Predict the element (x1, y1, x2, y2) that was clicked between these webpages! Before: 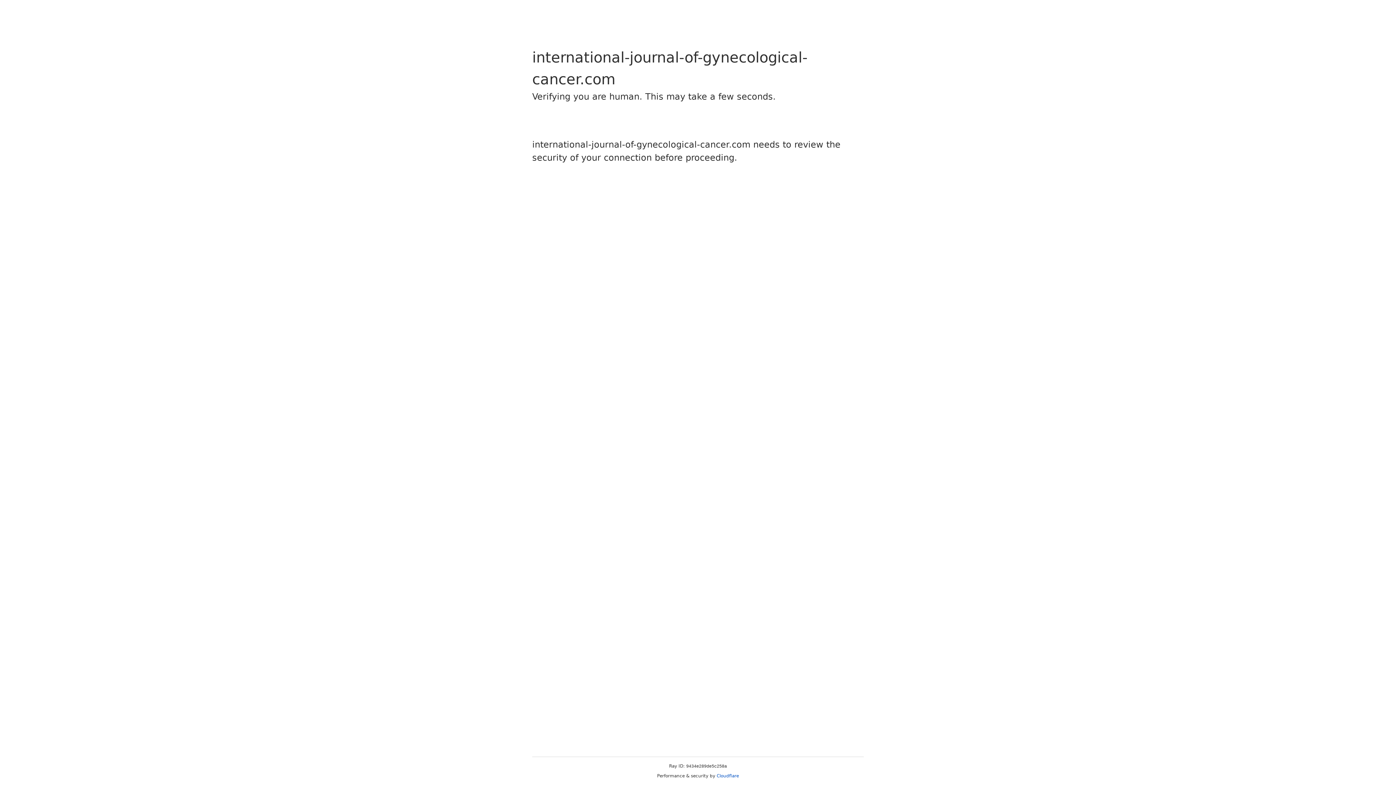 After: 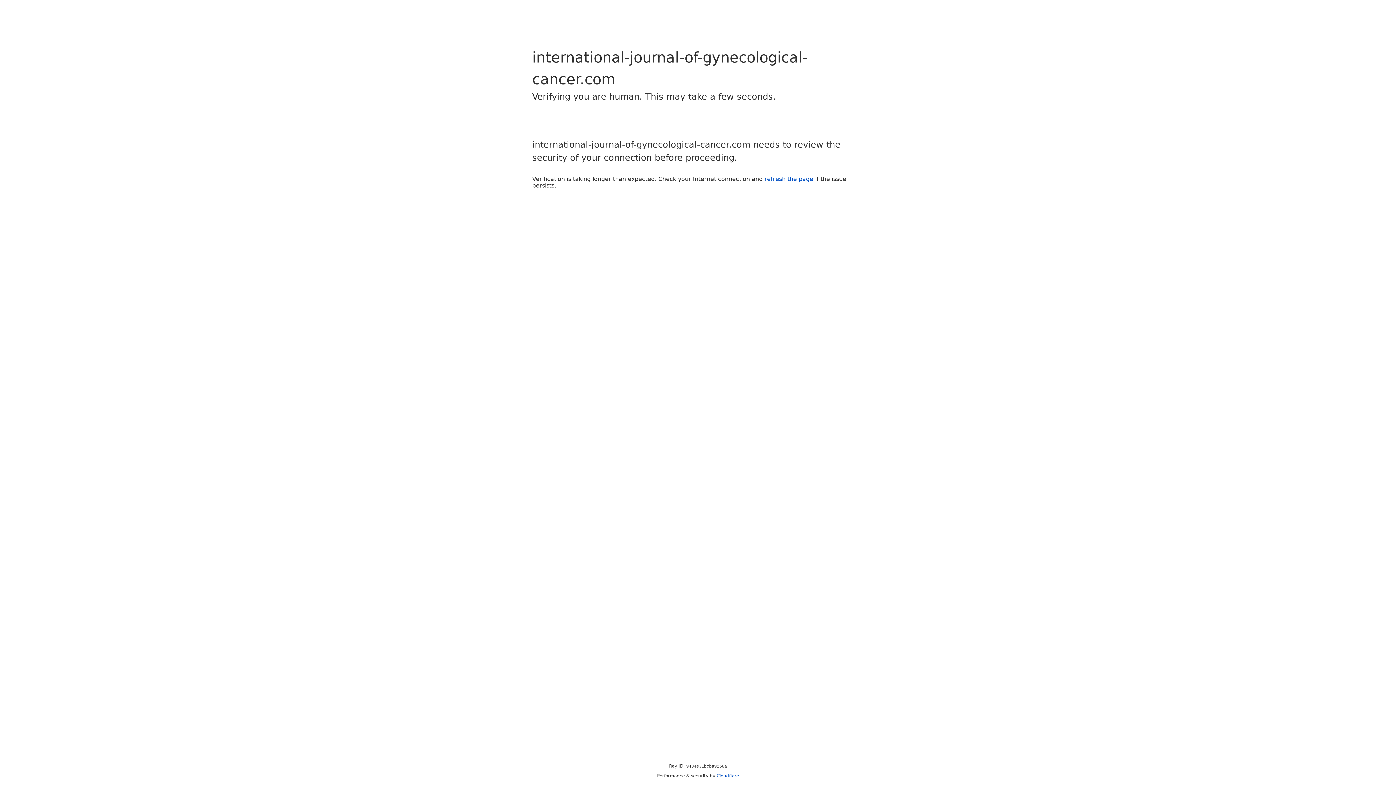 Action: bbox: (716, 773, 739, 778) label: Cloudflare